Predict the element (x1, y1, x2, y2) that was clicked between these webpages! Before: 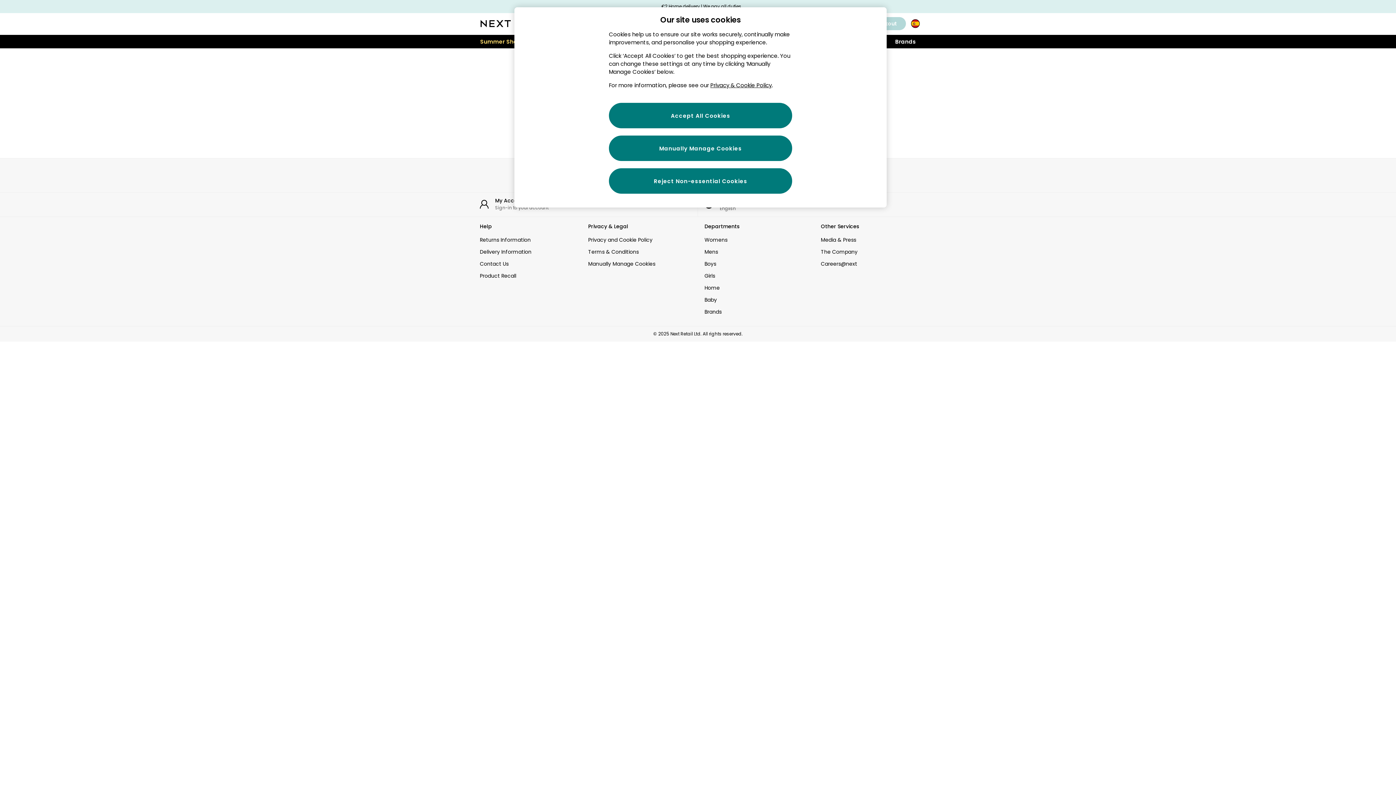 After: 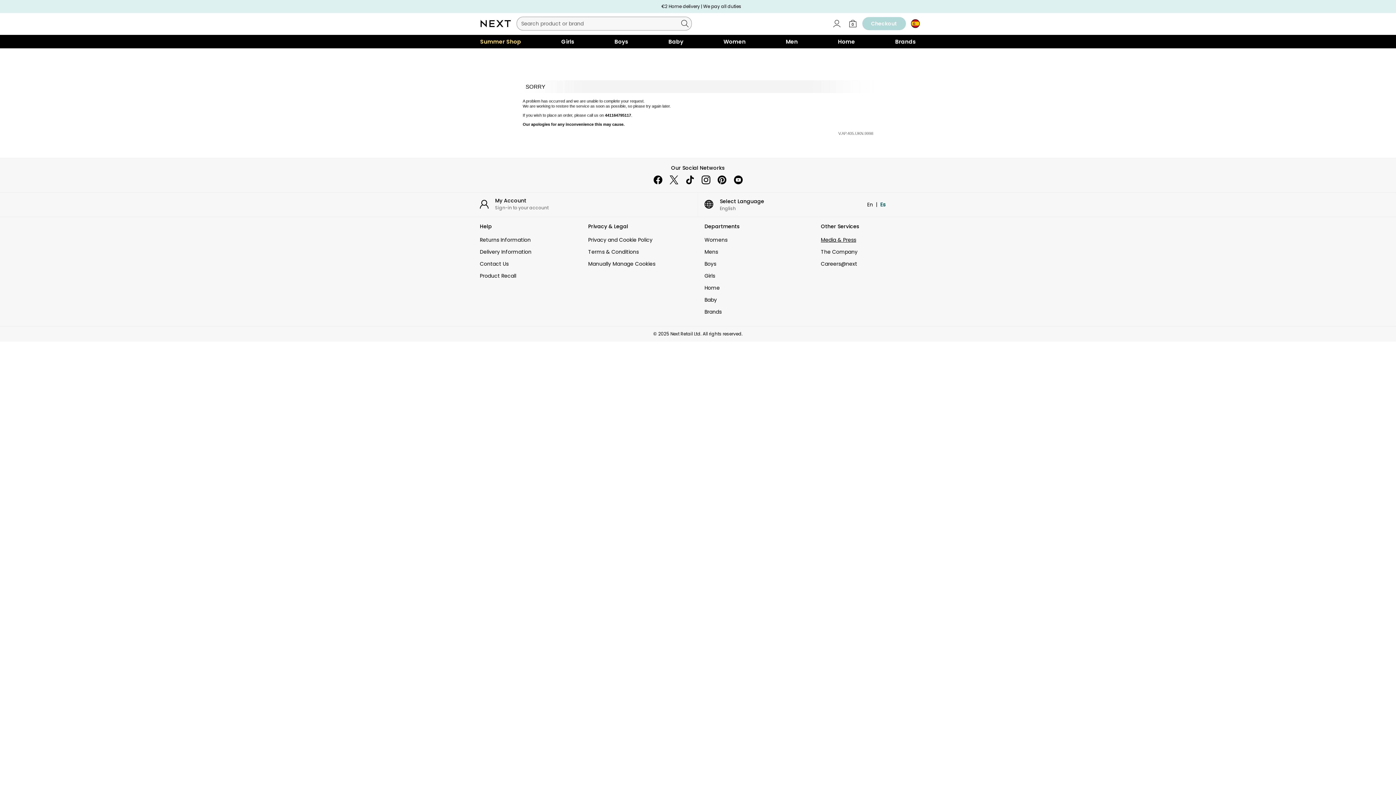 Action: bbox: (821, 236, 924, 244) label: Media & Press